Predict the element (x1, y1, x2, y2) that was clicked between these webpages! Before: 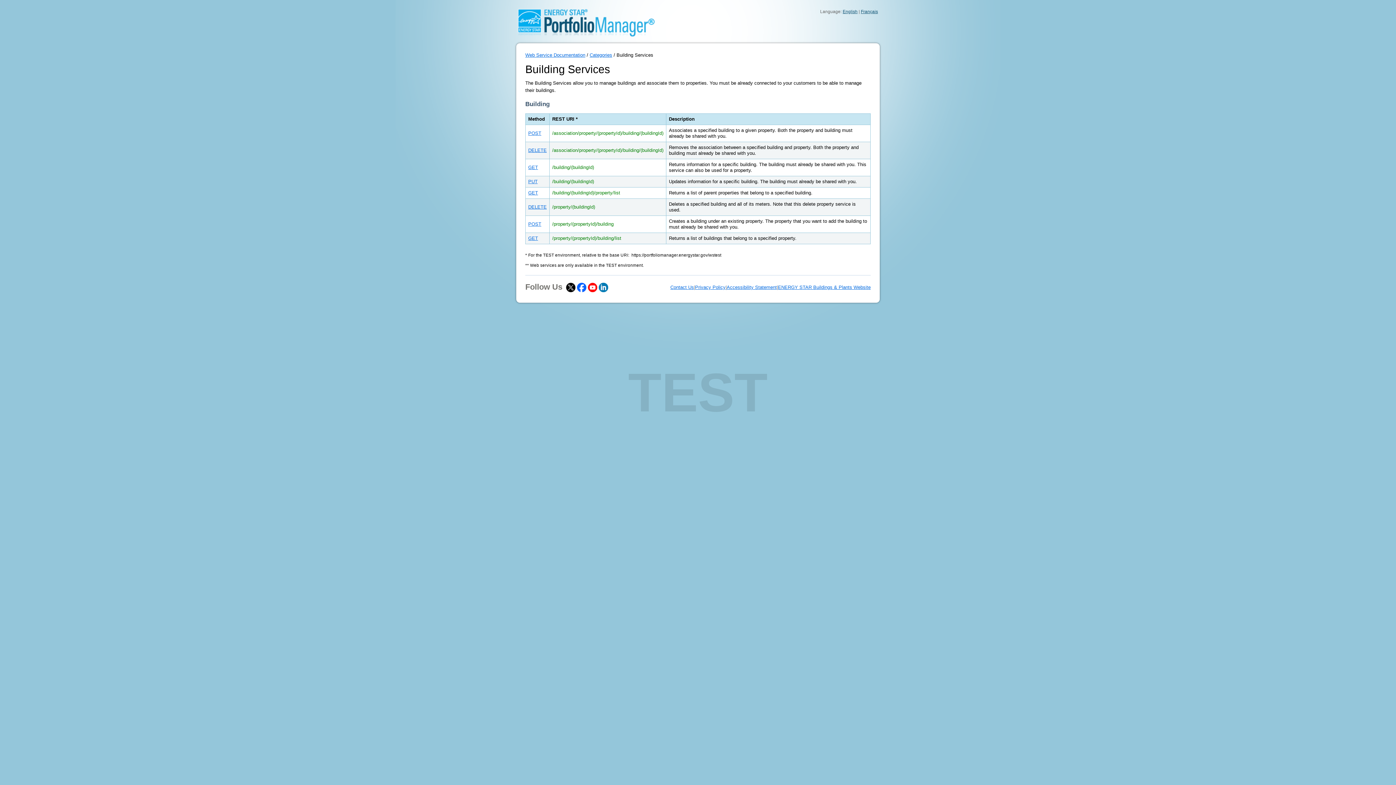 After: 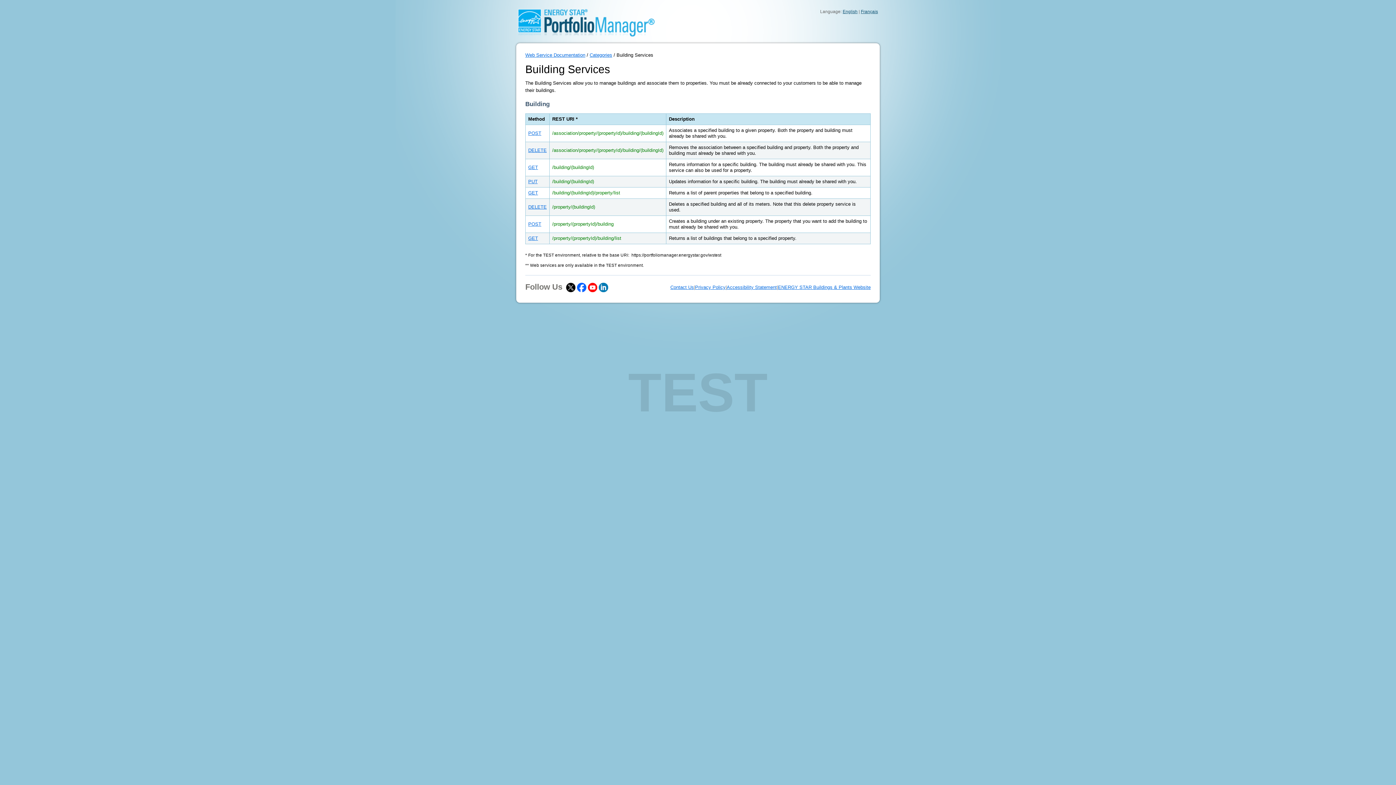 Action: label: English bbox: (842, 9, 857, 14)